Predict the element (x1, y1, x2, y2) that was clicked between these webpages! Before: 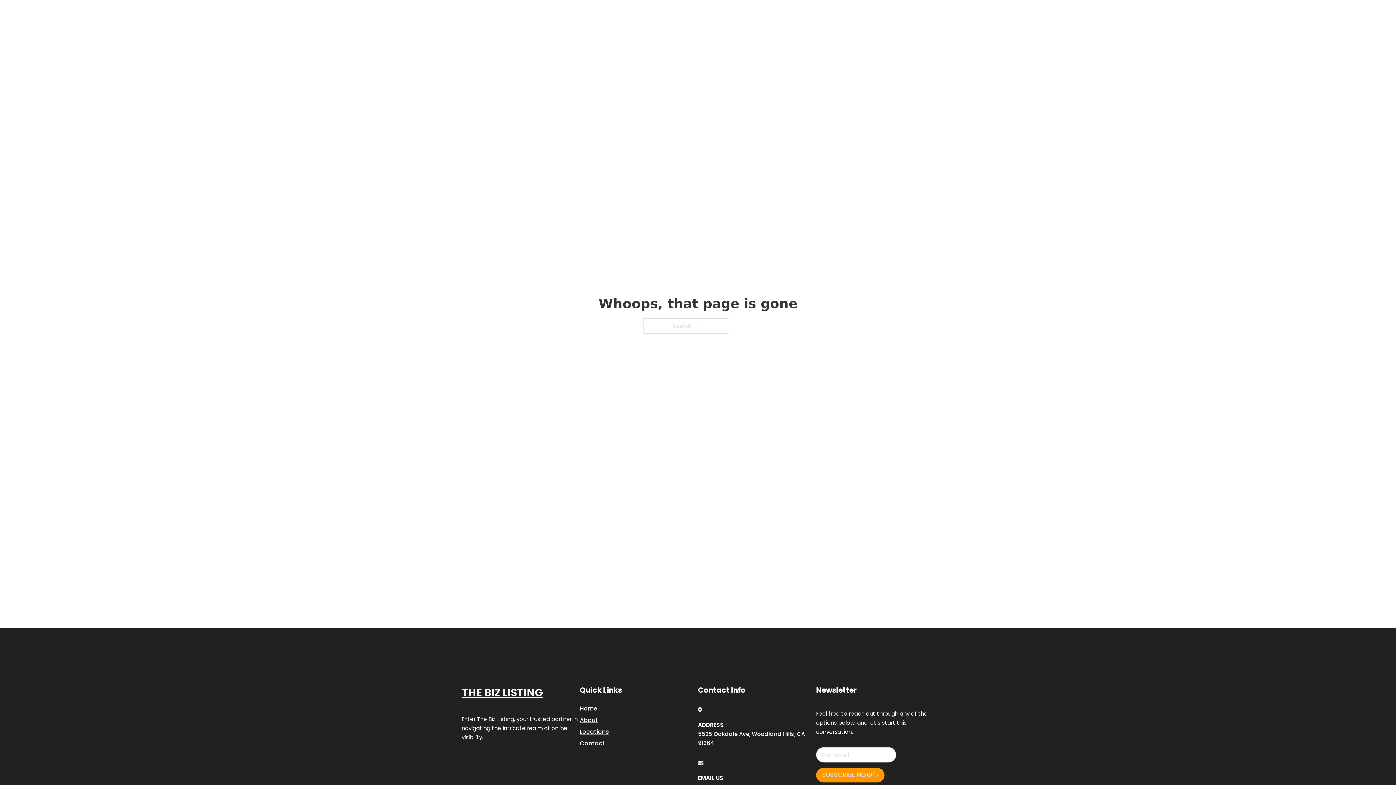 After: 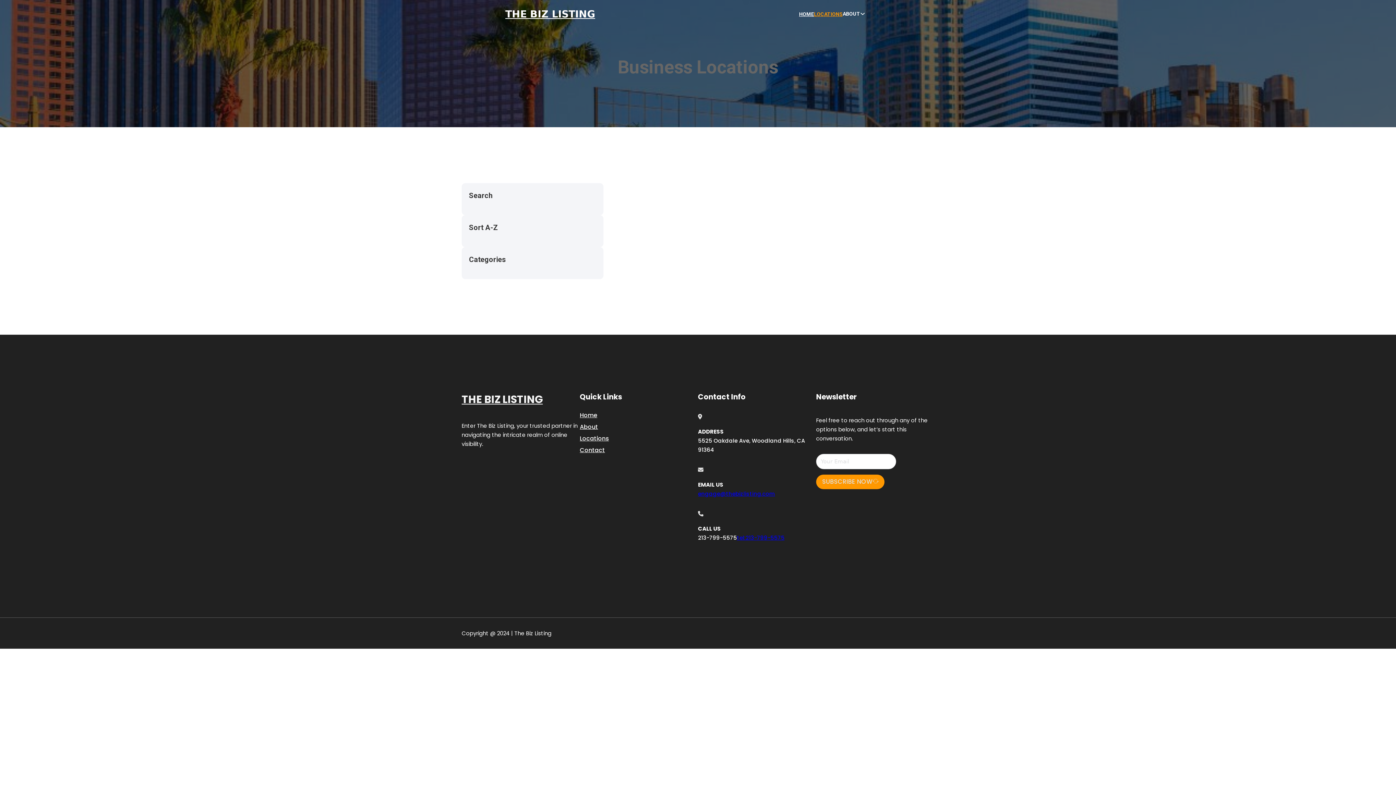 Action: label: Locations bbox: (580, 727, 609, 736)